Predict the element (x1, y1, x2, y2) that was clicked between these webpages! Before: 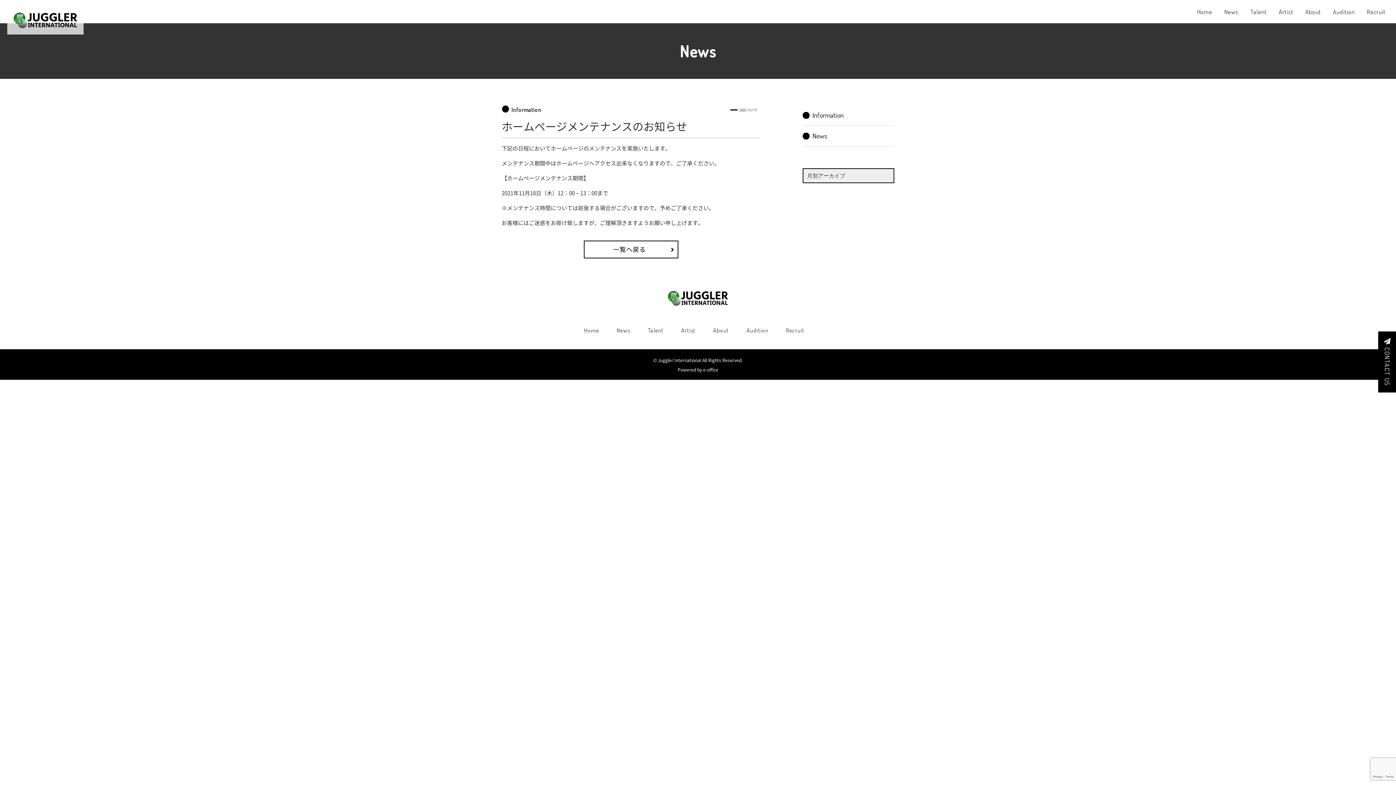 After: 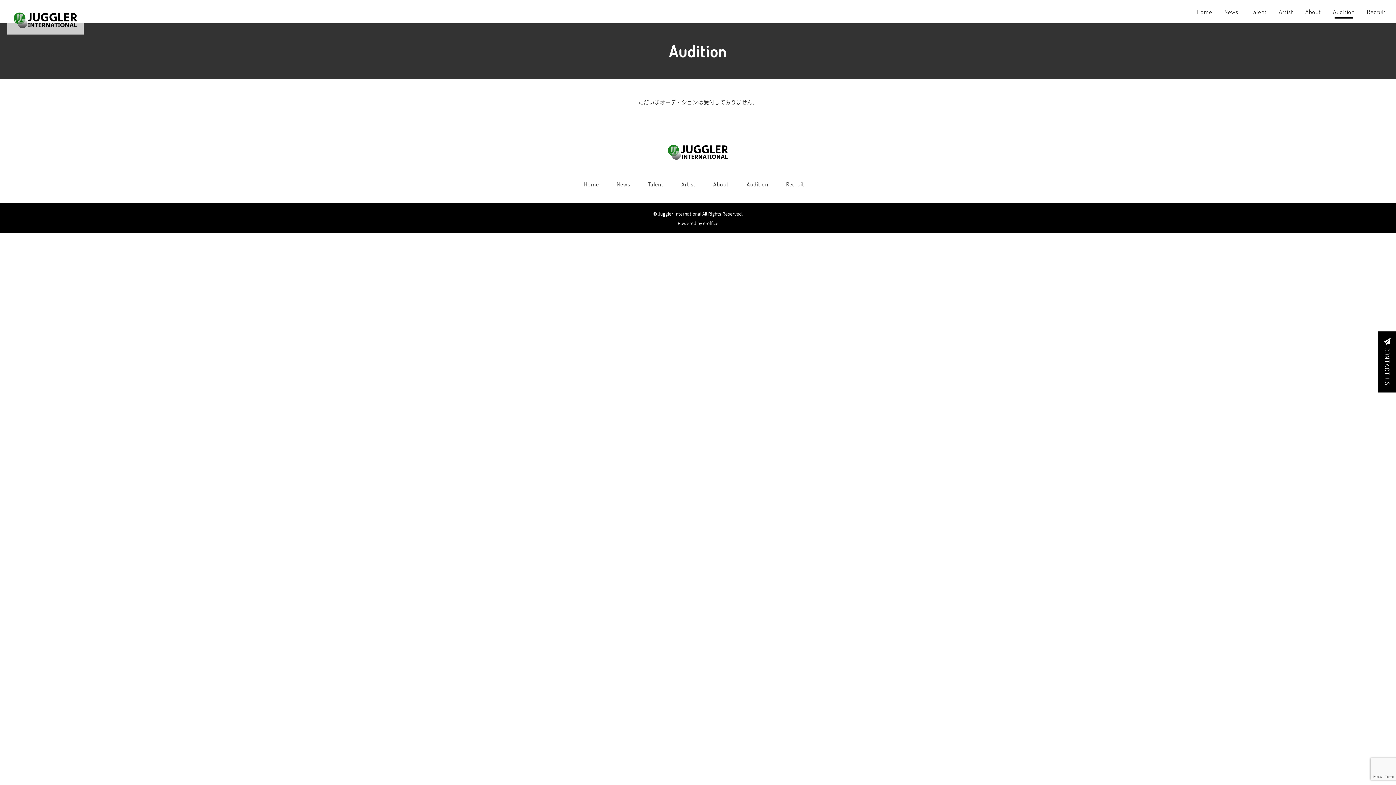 Action: bbox: (1330, 4, 1358, 18) label: Audition